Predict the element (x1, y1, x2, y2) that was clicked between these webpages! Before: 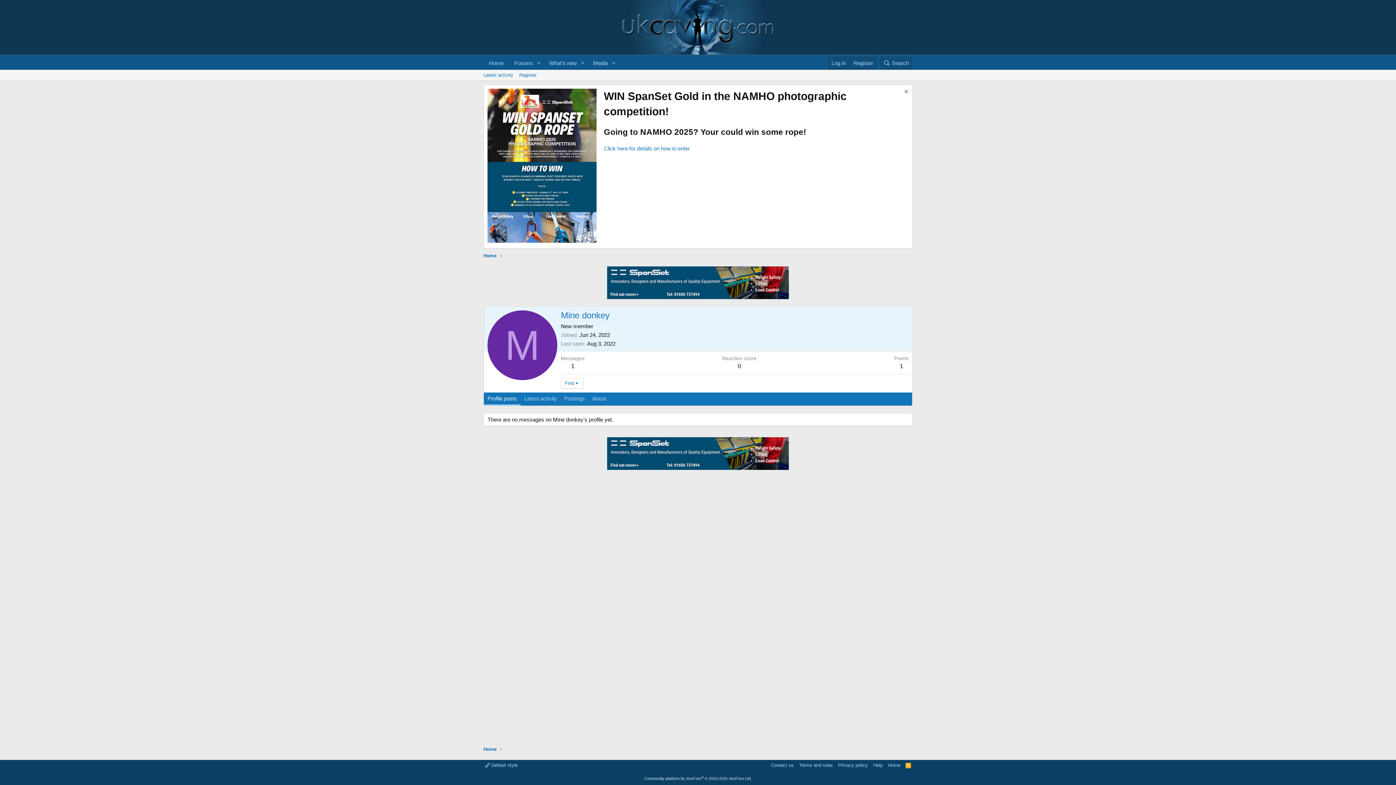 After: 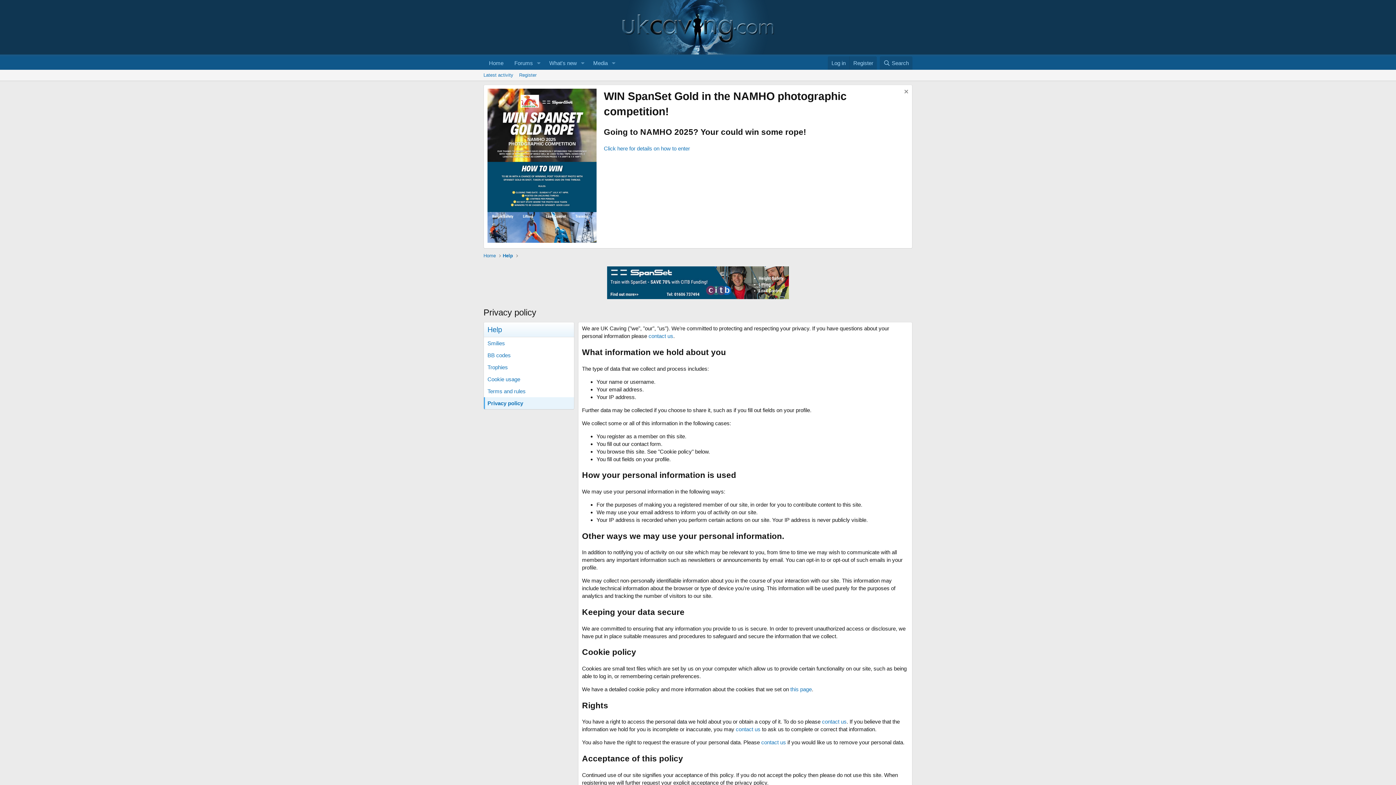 Action: label: Privacy policy bbox: (836, 762, 869, 769)